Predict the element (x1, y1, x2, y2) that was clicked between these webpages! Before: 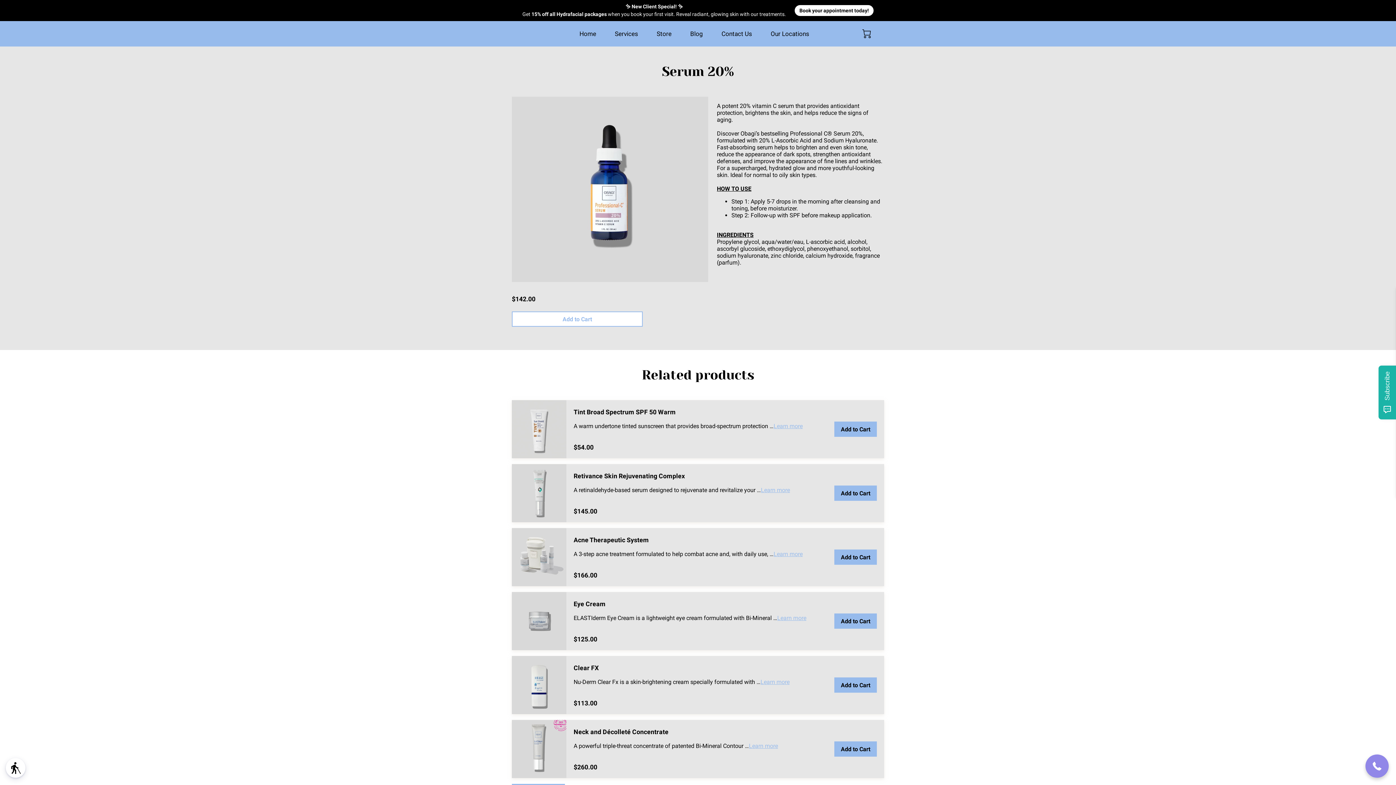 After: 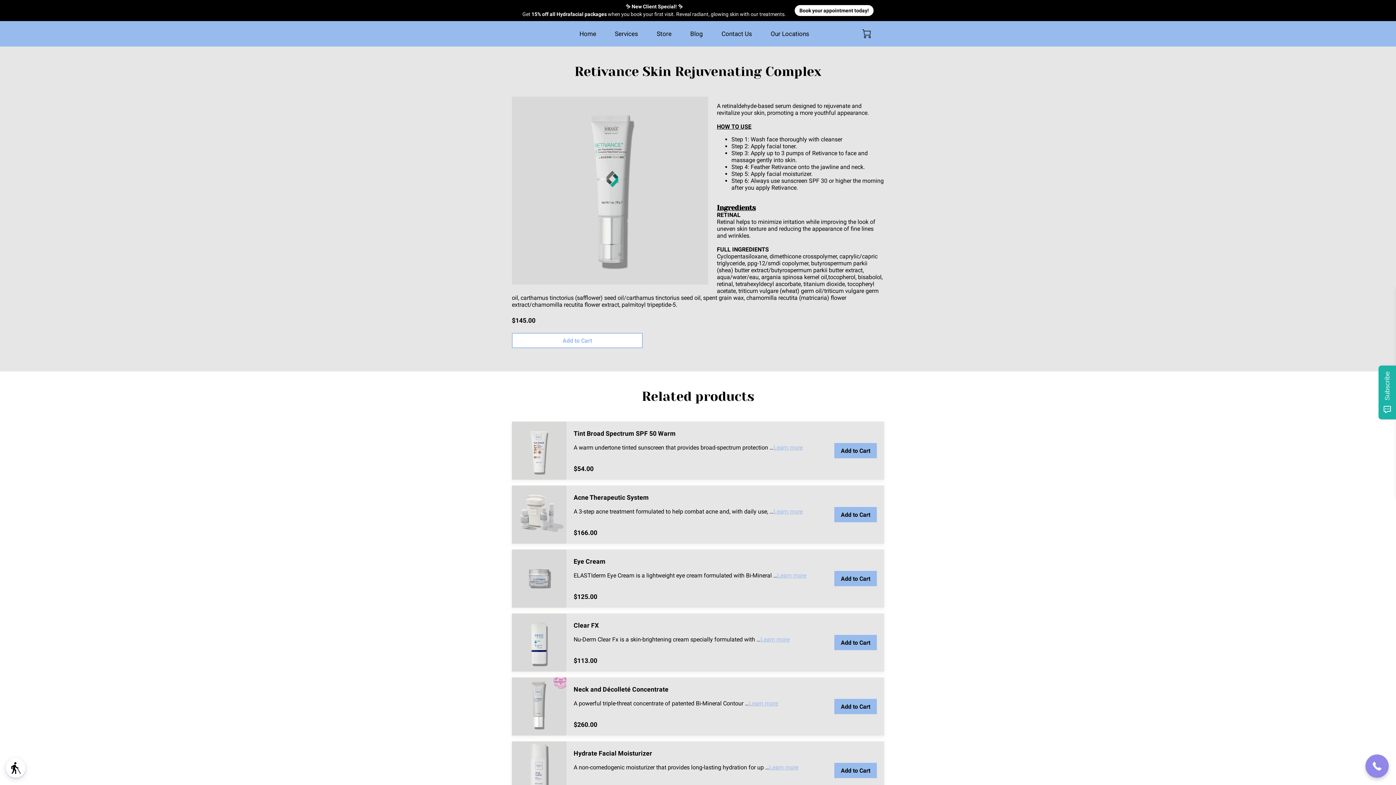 Action: bbox: (512, 464, 566, 522)